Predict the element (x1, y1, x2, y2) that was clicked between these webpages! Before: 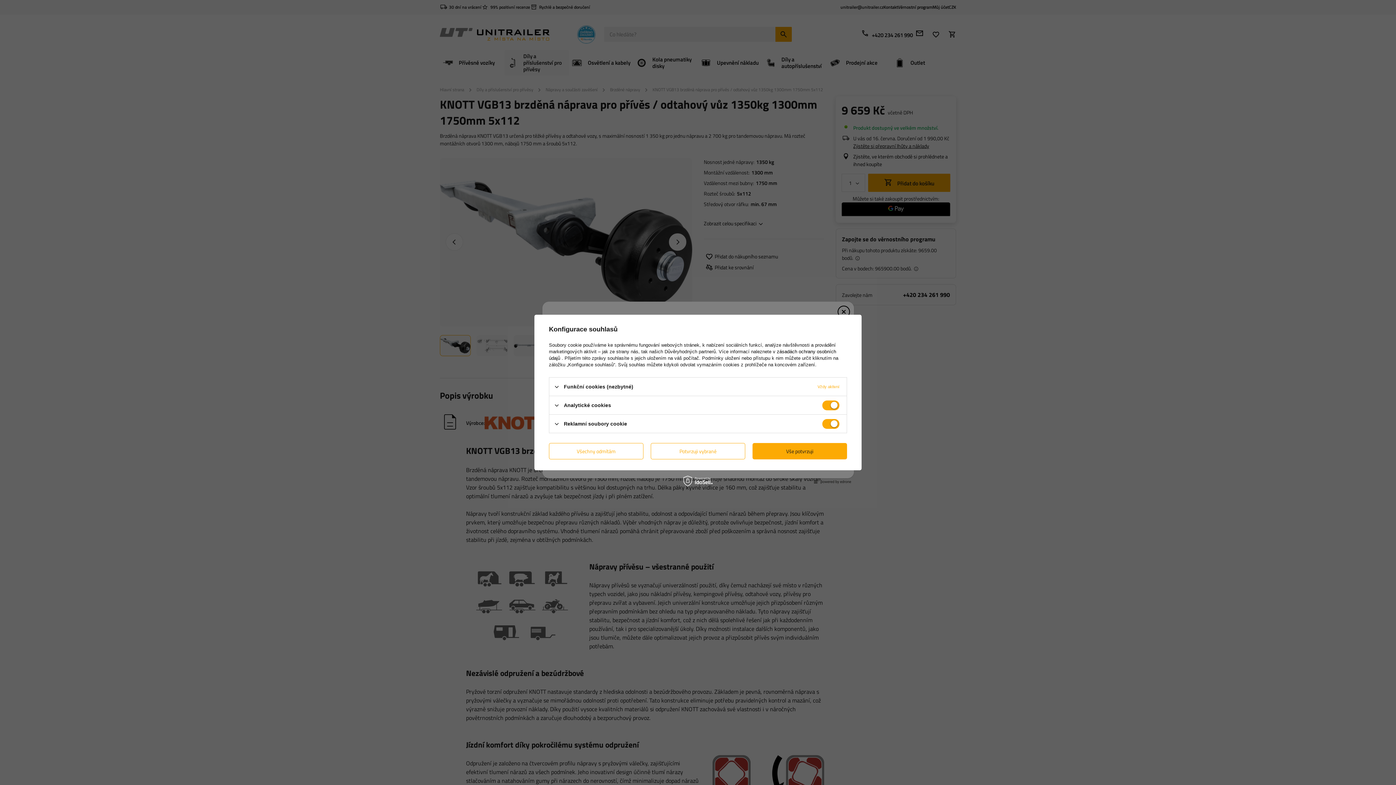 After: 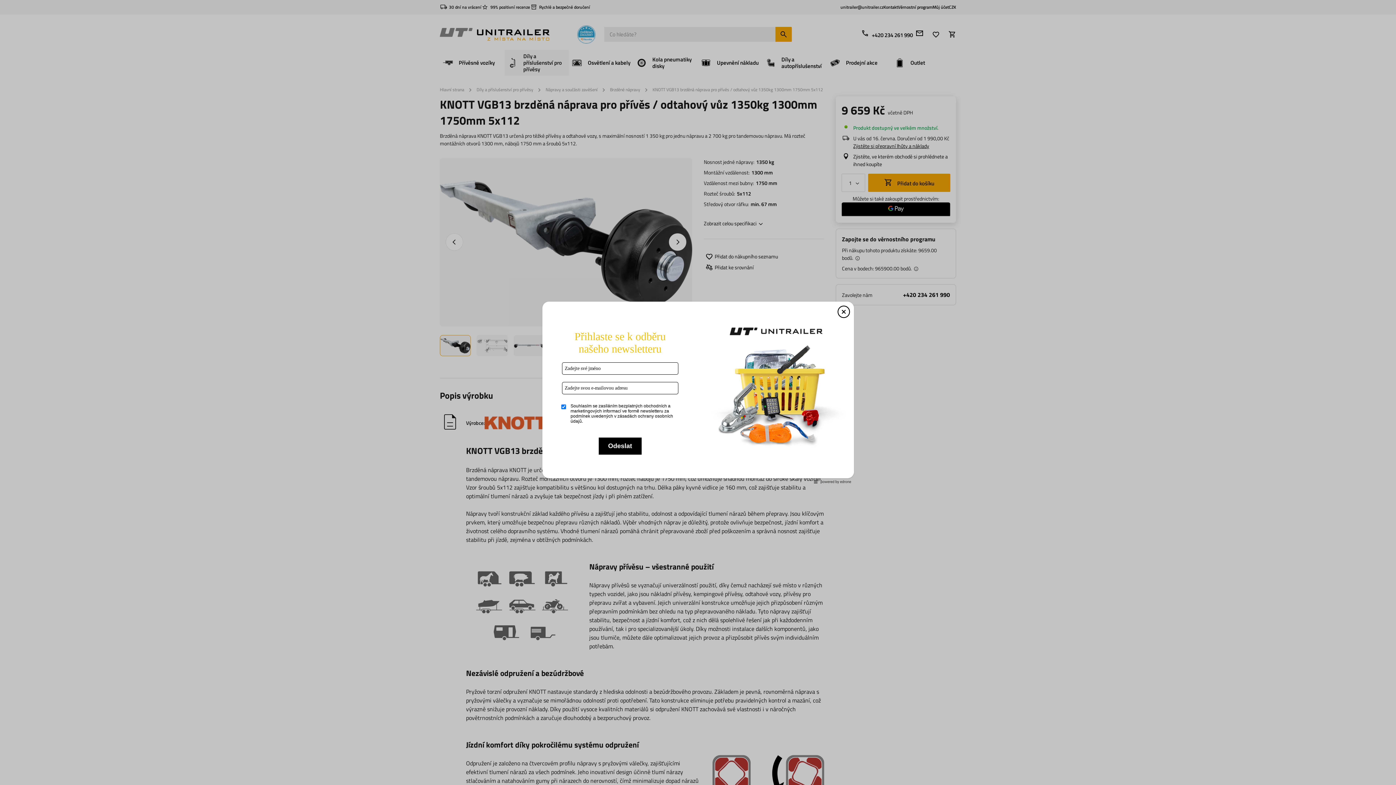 Action: bbox: (650, 443, 745, 459) label: Potvrzuji vybrané